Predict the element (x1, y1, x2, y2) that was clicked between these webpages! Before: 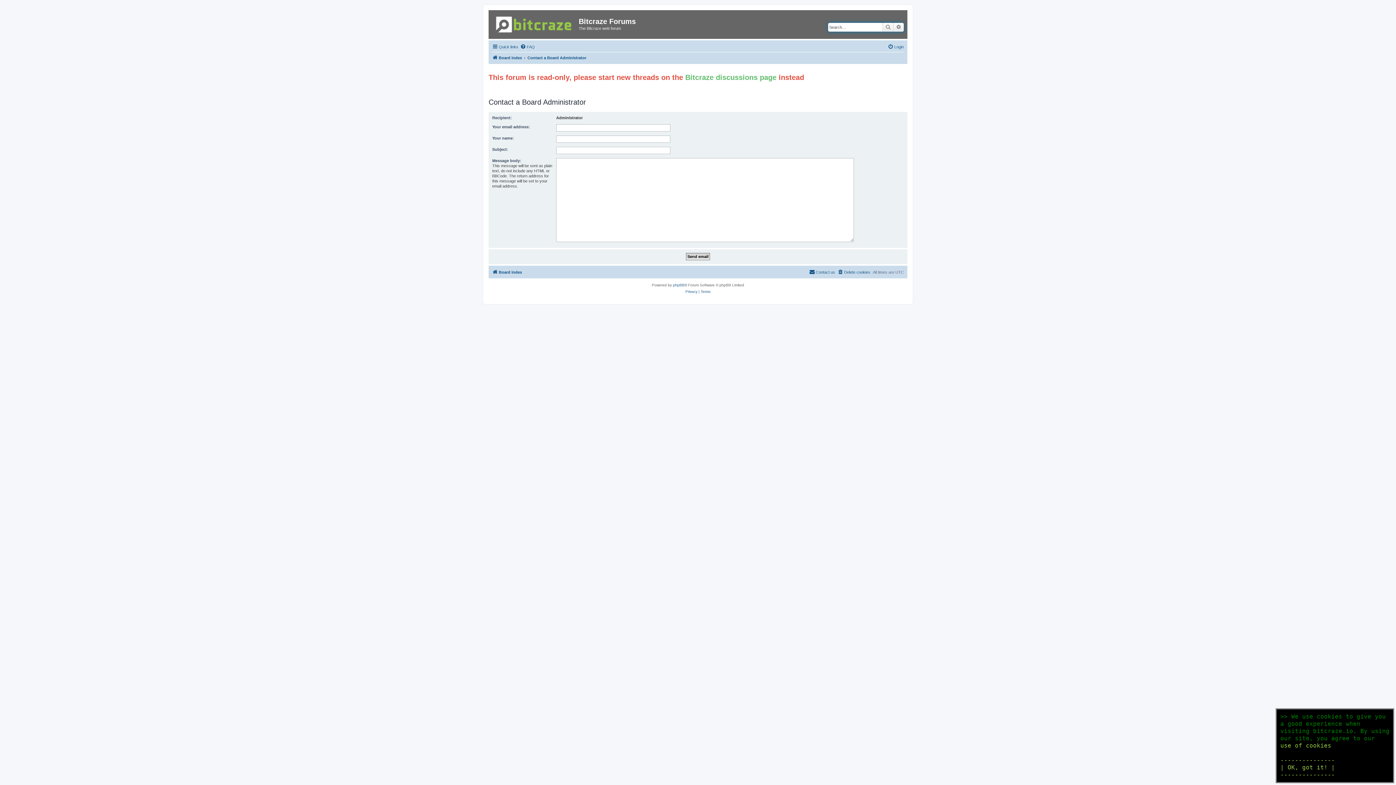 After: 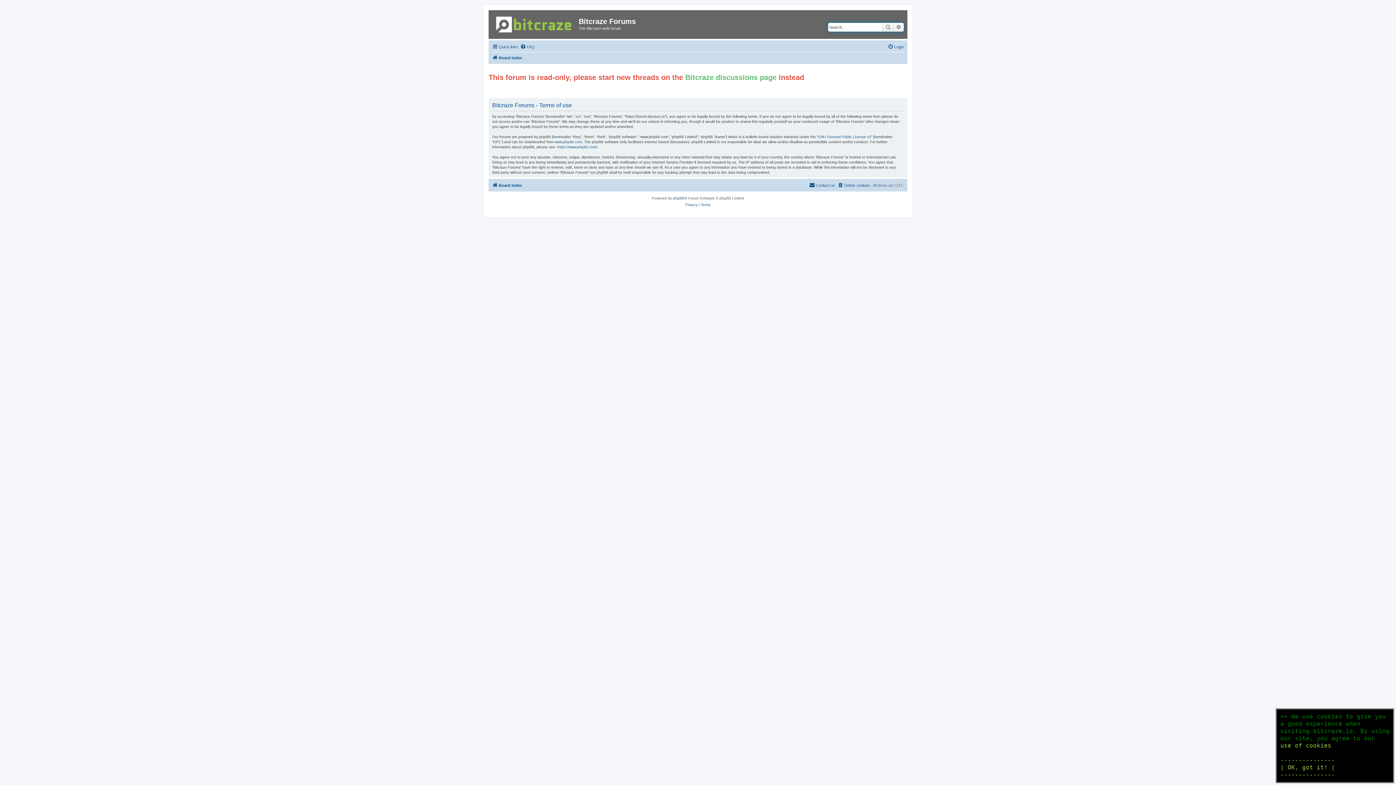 Action: label: Terms bbox: (700, 288, 710, 295)